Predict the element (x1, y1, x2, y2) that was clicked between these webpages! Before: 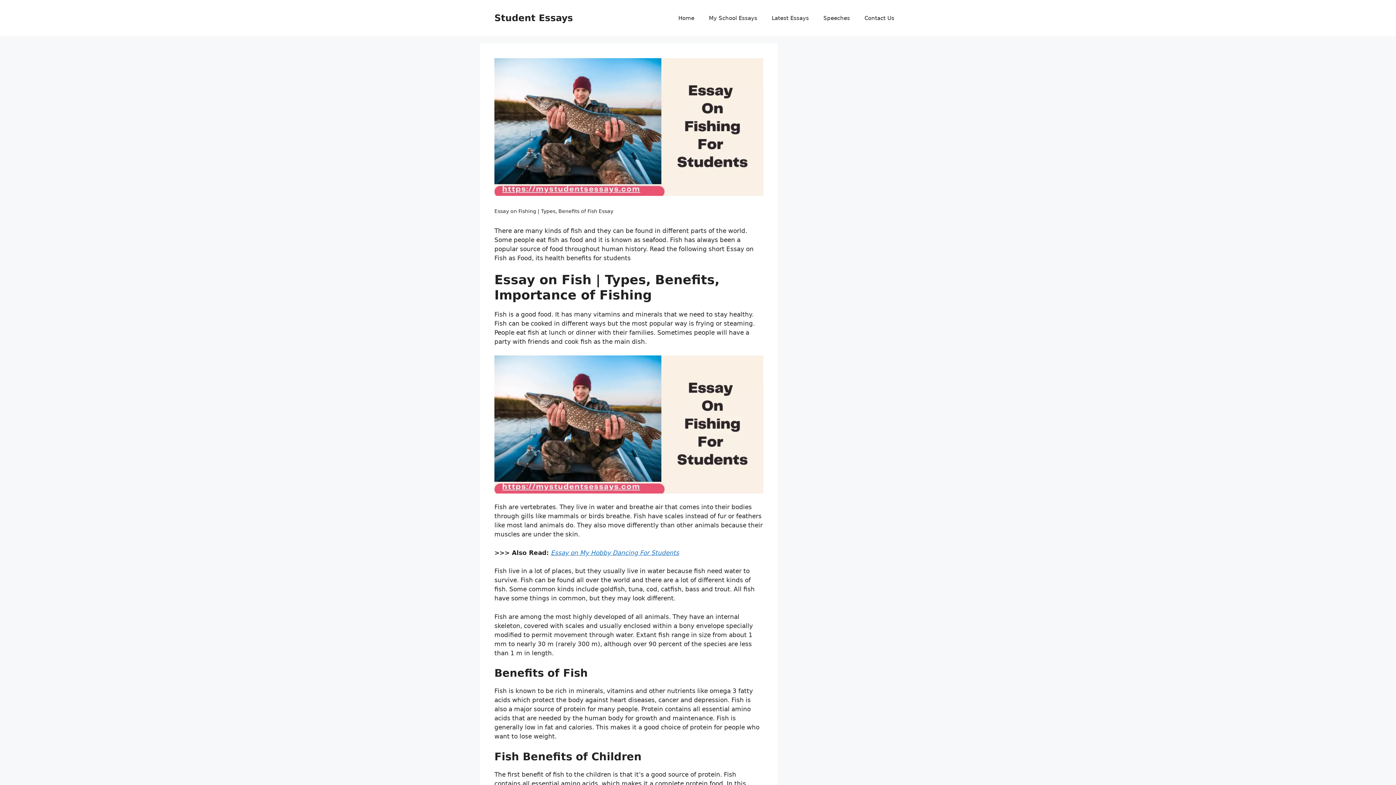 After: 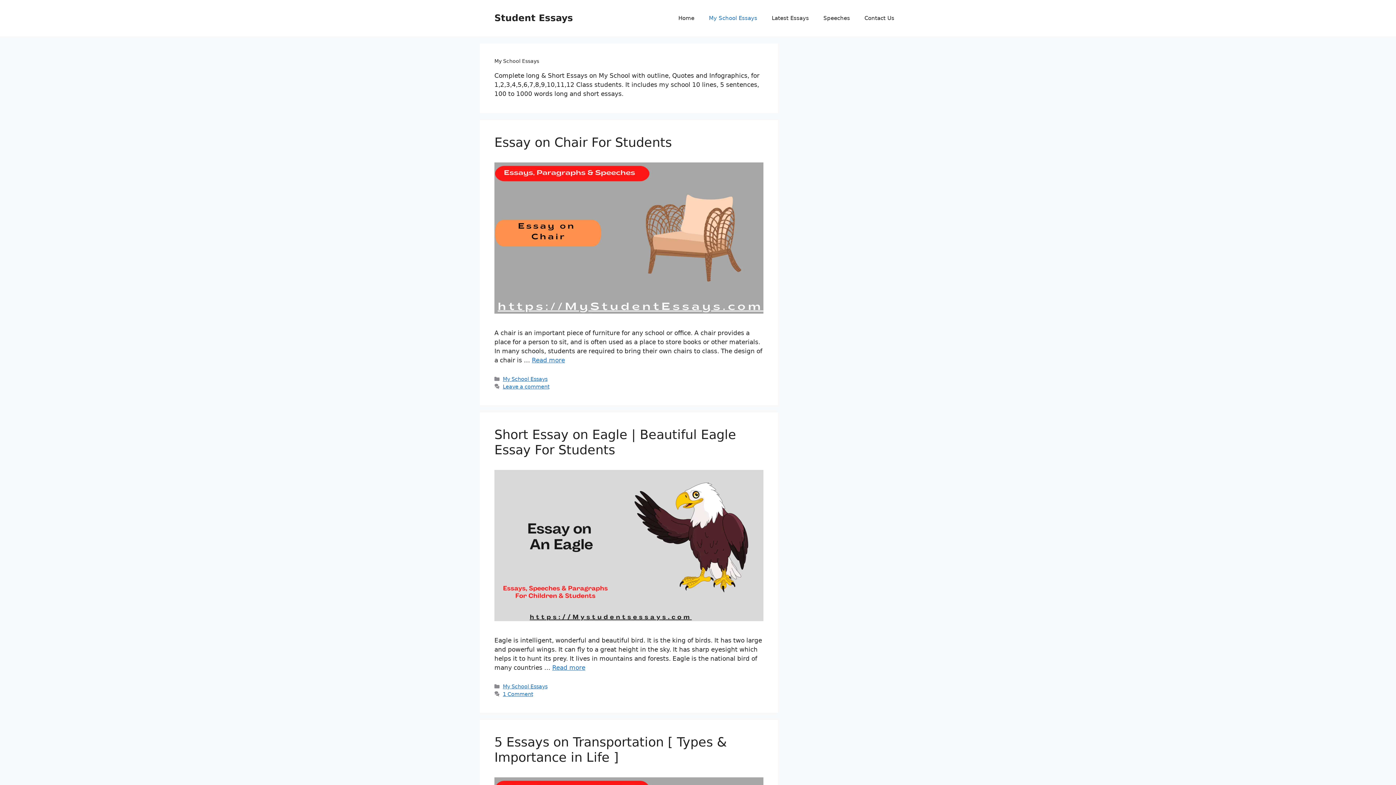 Action: bbox: (701, 7, 764, 29) label: My School Essays